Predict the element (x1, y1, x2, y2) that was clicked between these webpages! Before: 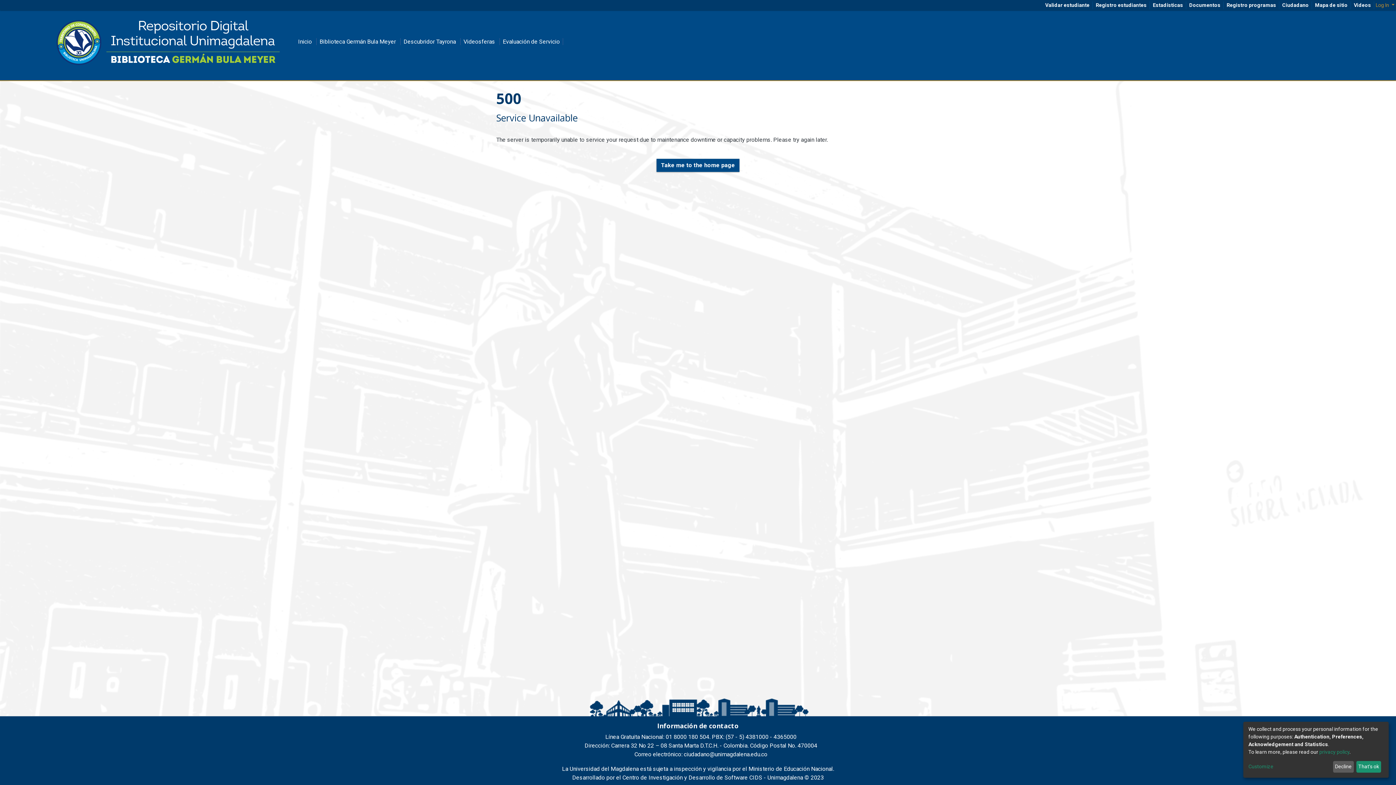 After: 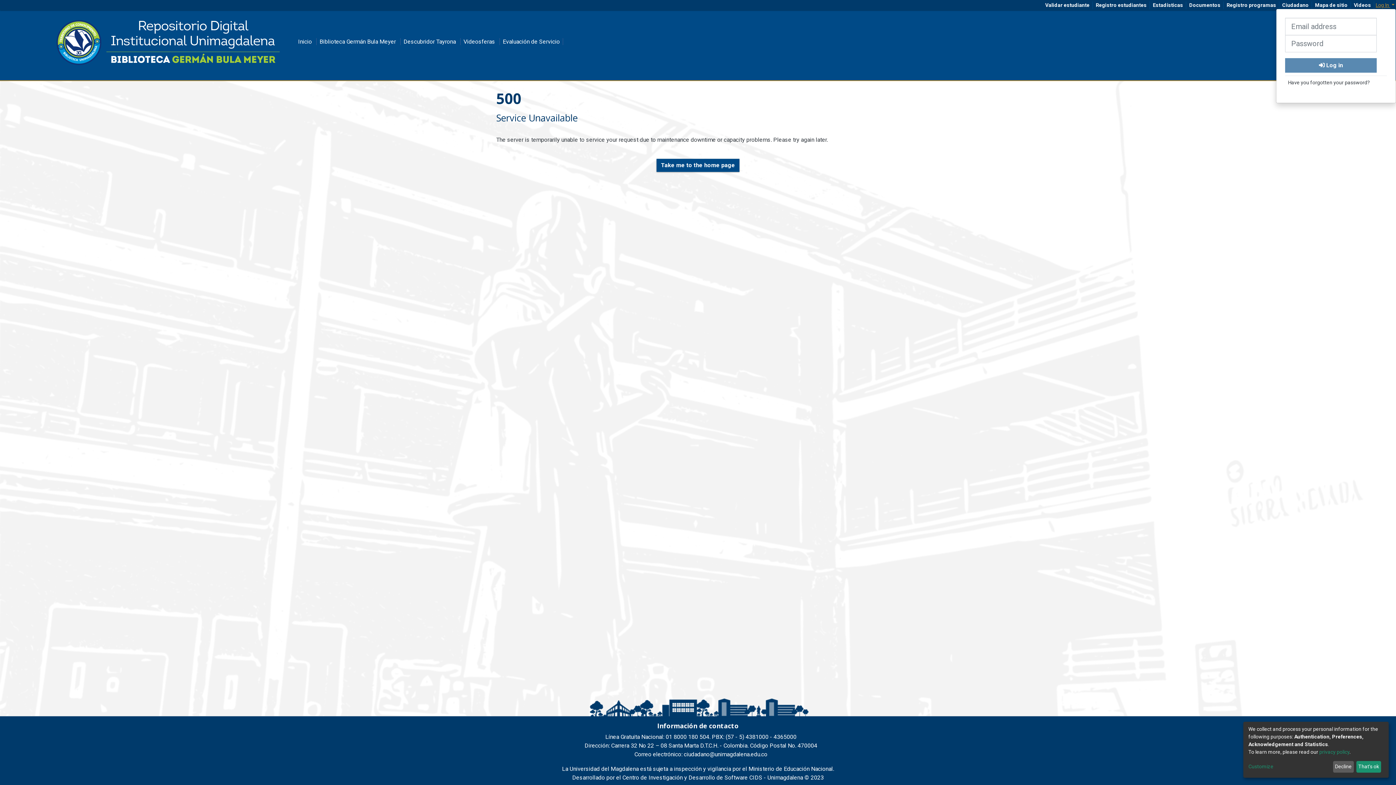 Action: bbox: (1374, 2, 1396, 8) label: Log In